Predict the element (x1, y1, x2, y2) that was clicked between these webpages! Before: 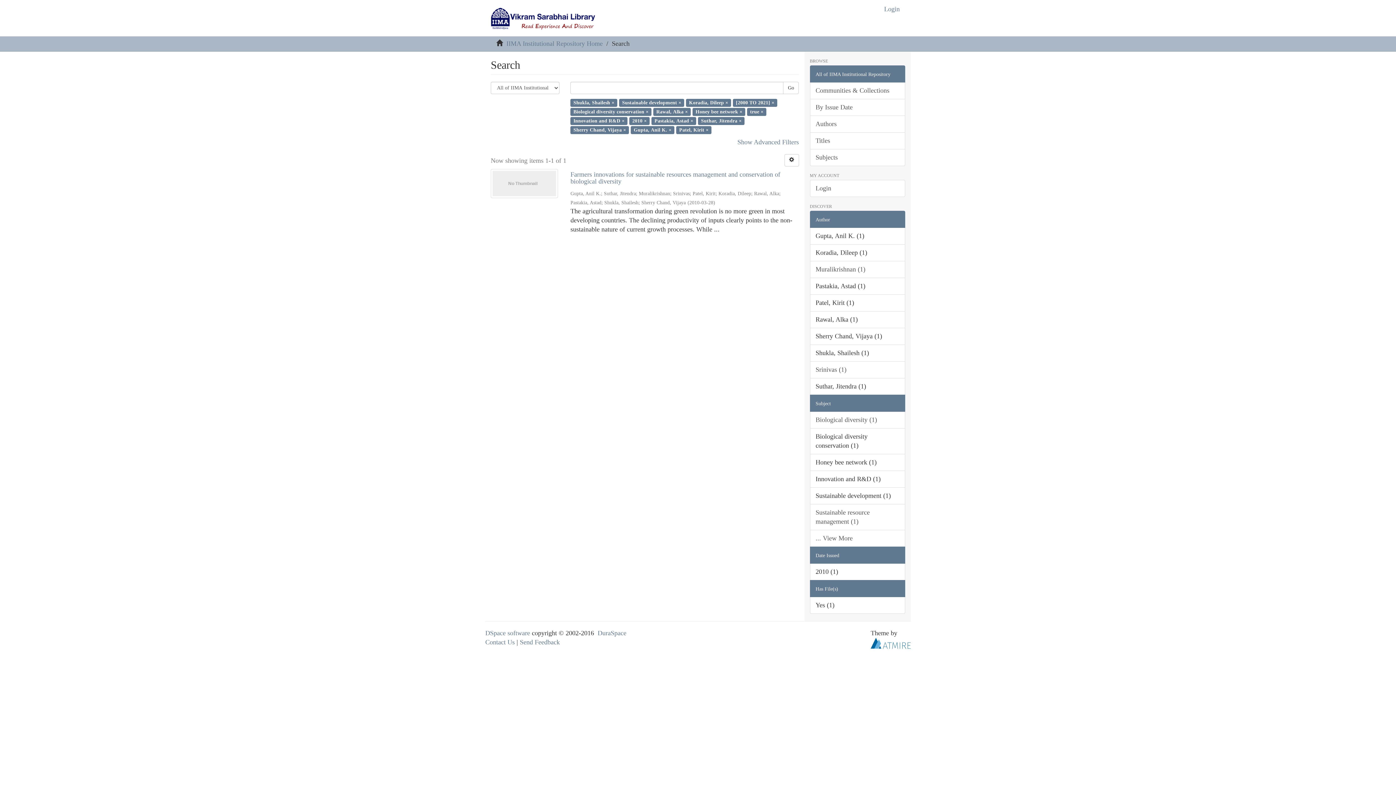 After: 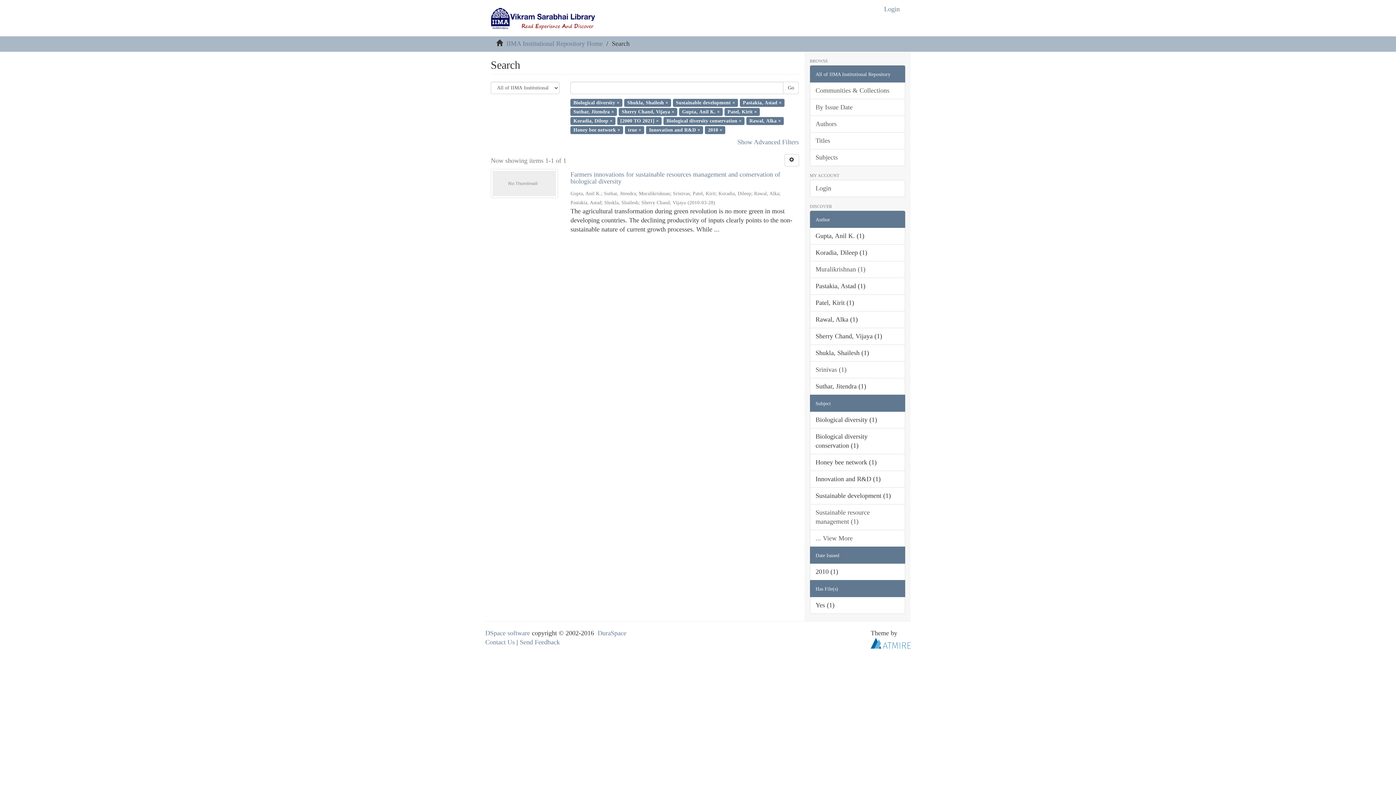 Action: bbox: (810, 411, 905, 428) label: Biological diversity (1)